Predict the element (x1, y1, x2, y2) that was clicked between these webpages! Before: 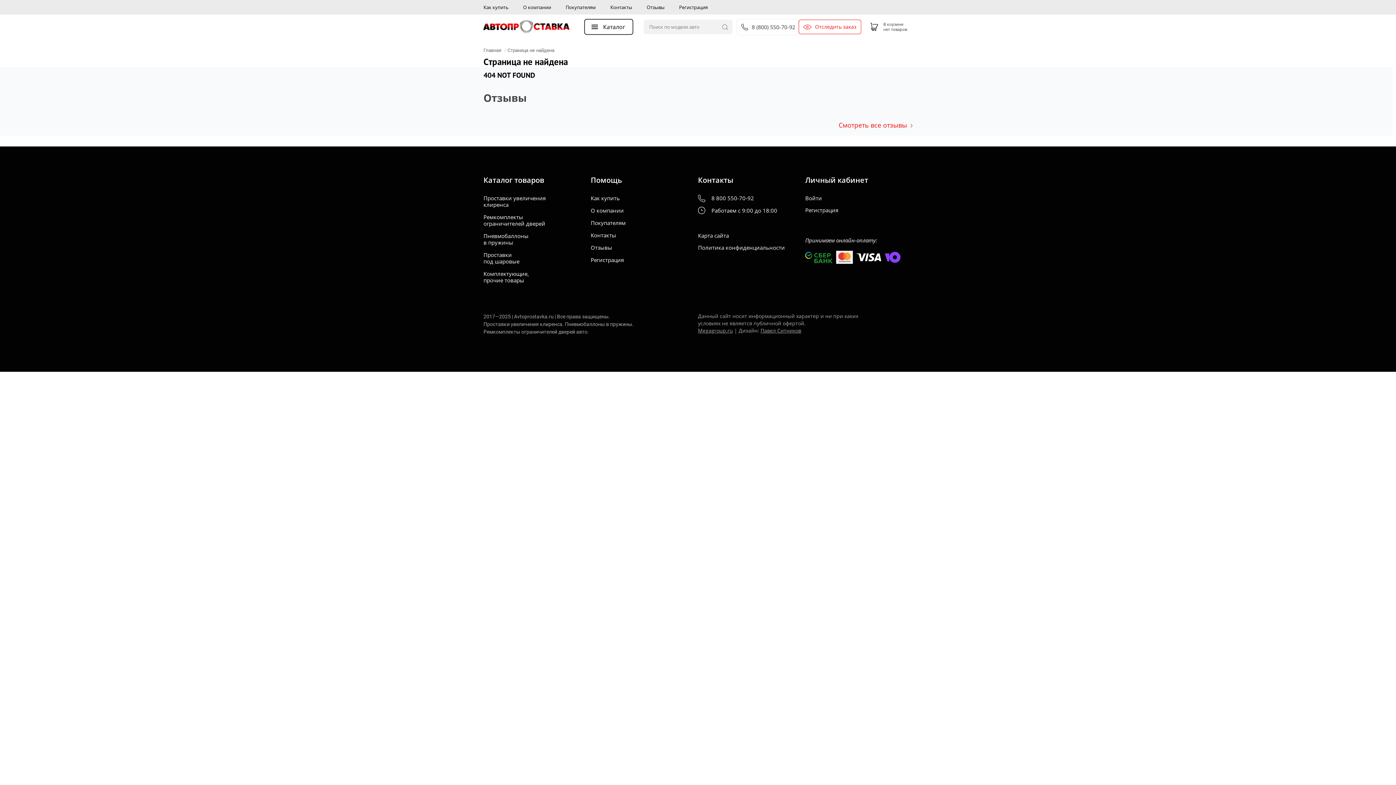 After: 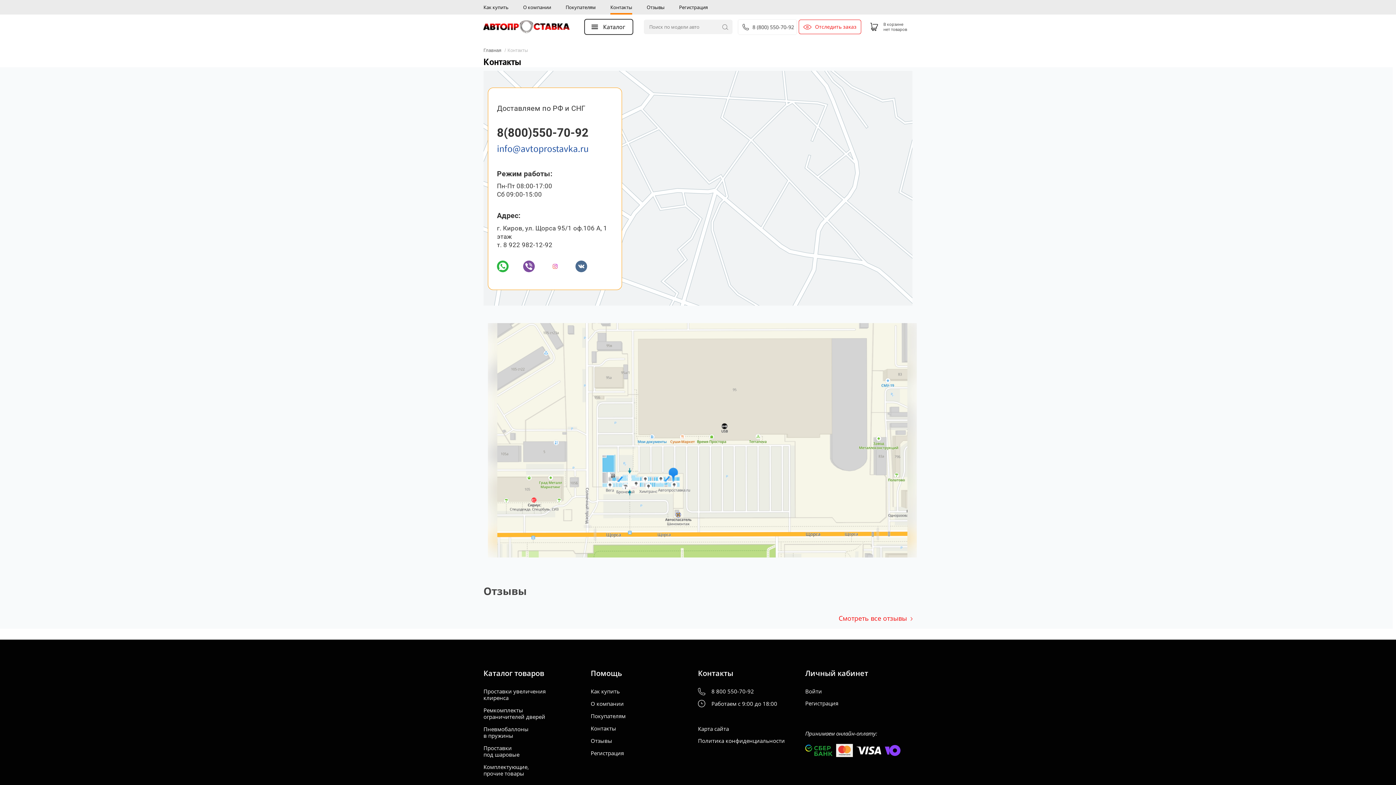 Action: label: Контакты bbox: (610, 0, 632, 14)